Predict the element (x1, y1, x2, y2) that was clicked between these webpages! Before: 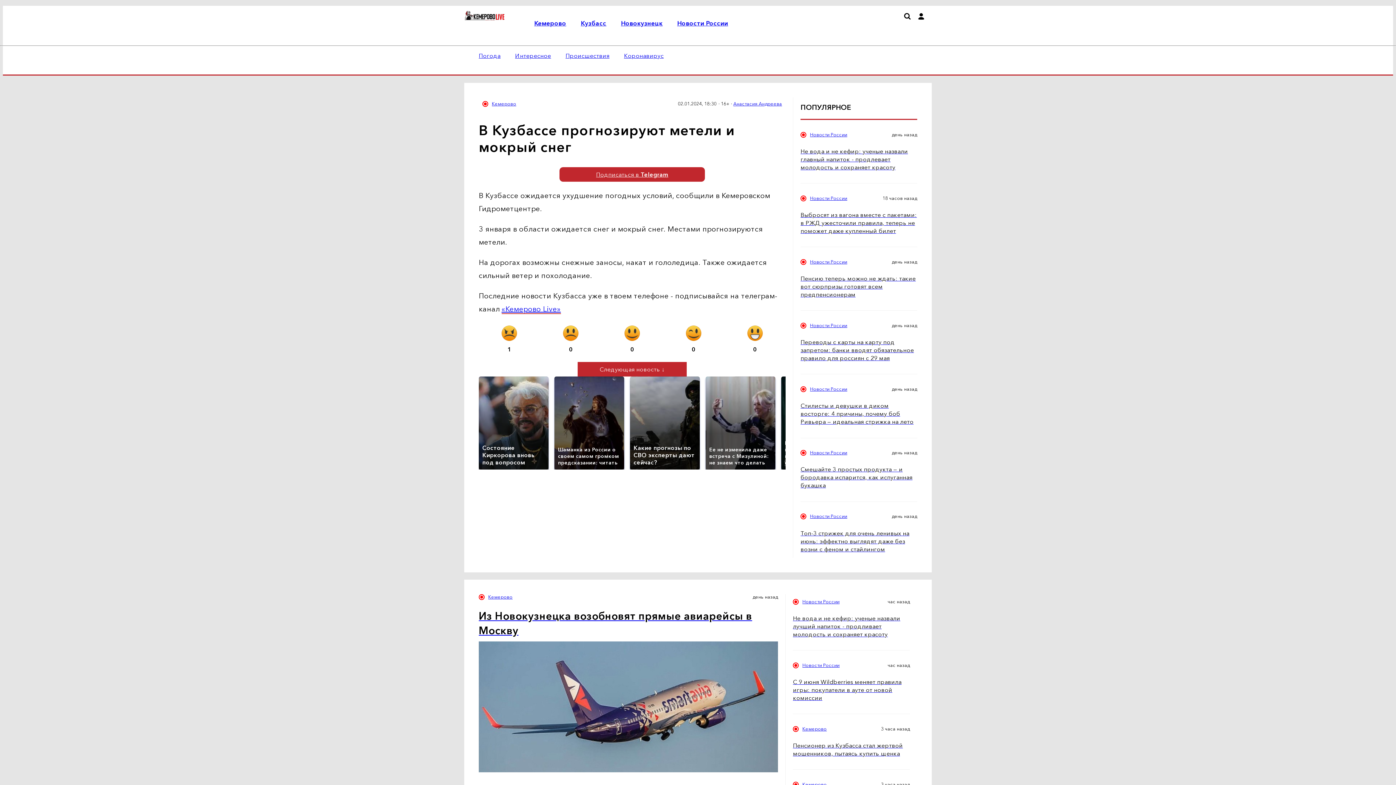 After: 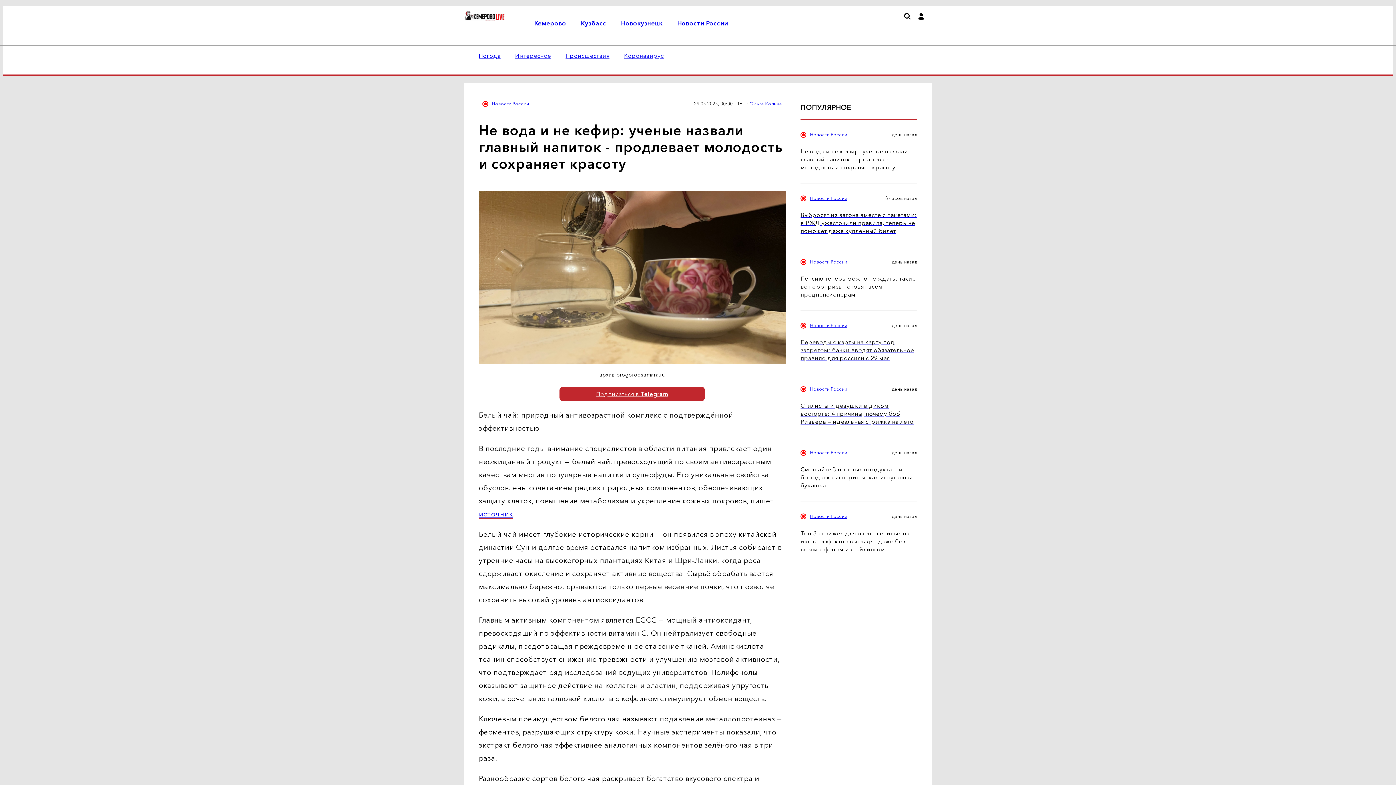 Action: bbox: (800, 147, 917, 171) label: Не вода и не кефир: ученые назвали главный напиток - продлевает молодость и сохраняет красоту